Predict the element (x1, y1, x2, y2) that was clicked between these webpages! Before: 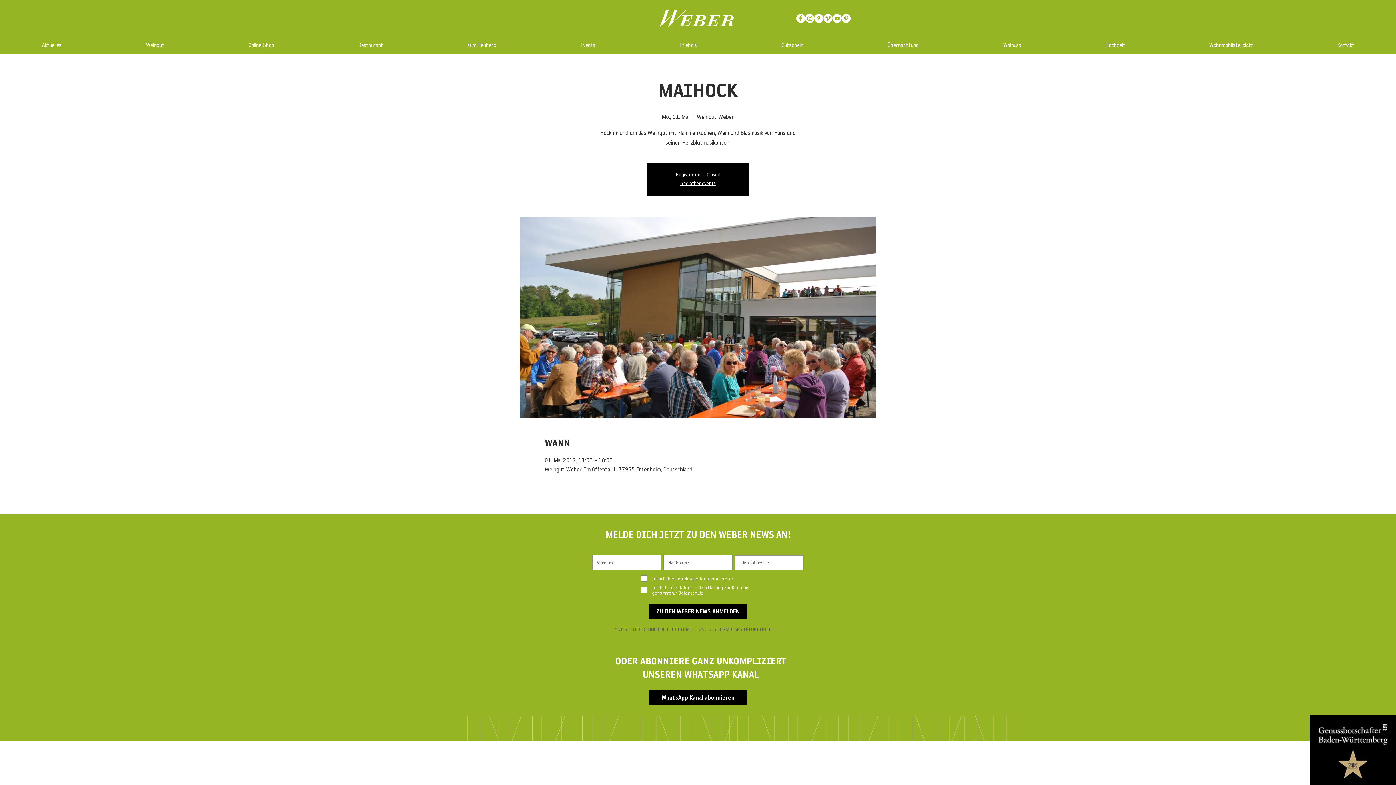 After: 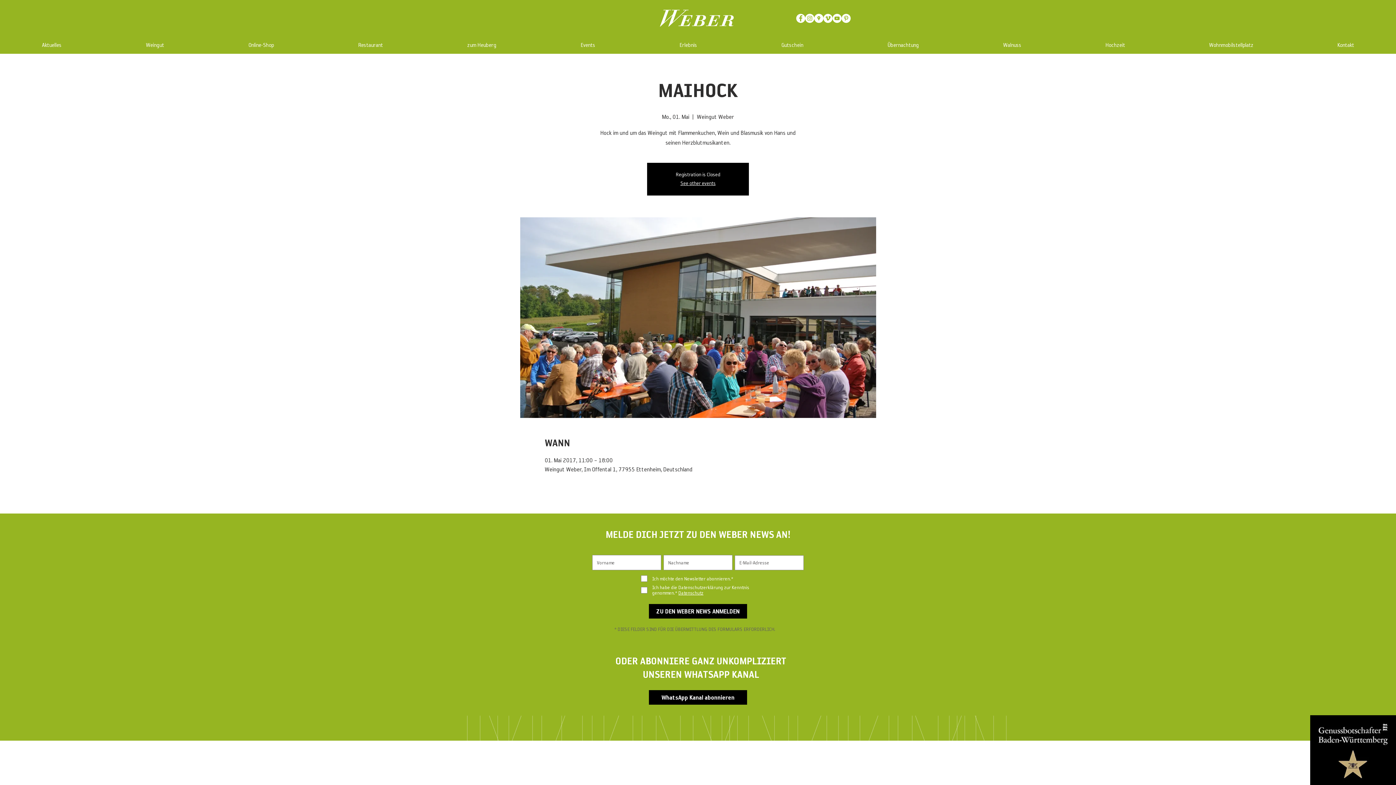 Action: label: Instagram - White Circle bbox: (805, 13, 814, 22)